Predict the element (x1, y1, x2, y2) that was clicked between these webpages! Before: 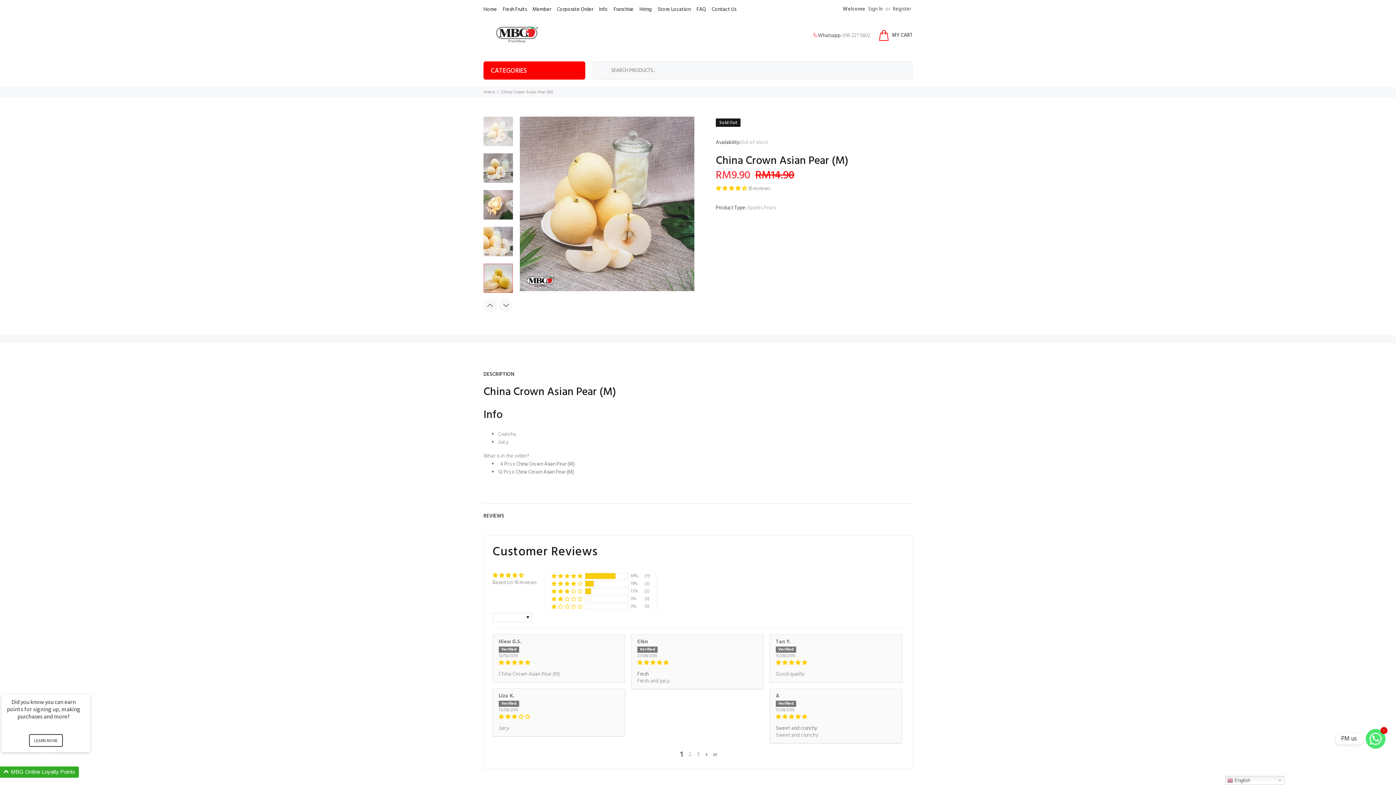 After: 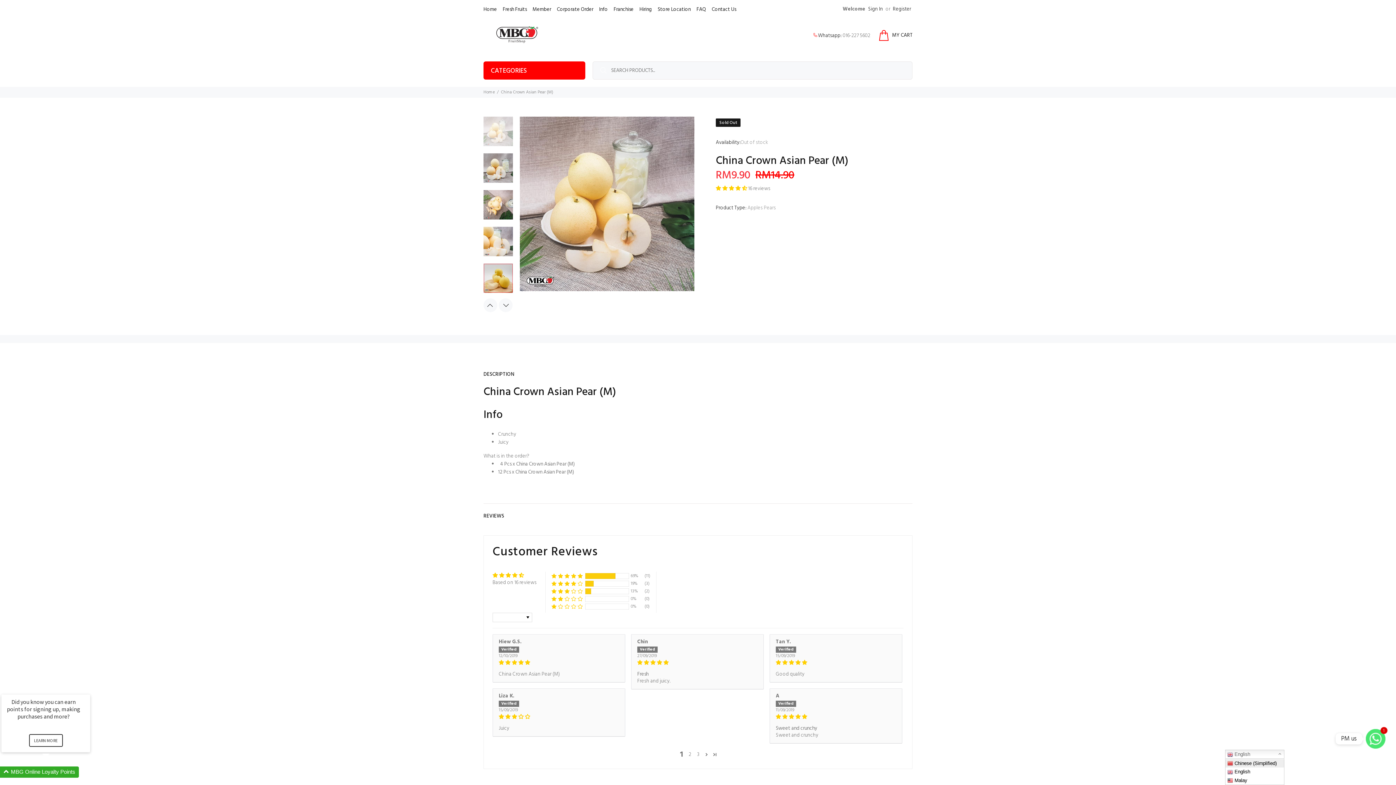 Action: label:  English bbox: (1225, 776, 1284, 785)